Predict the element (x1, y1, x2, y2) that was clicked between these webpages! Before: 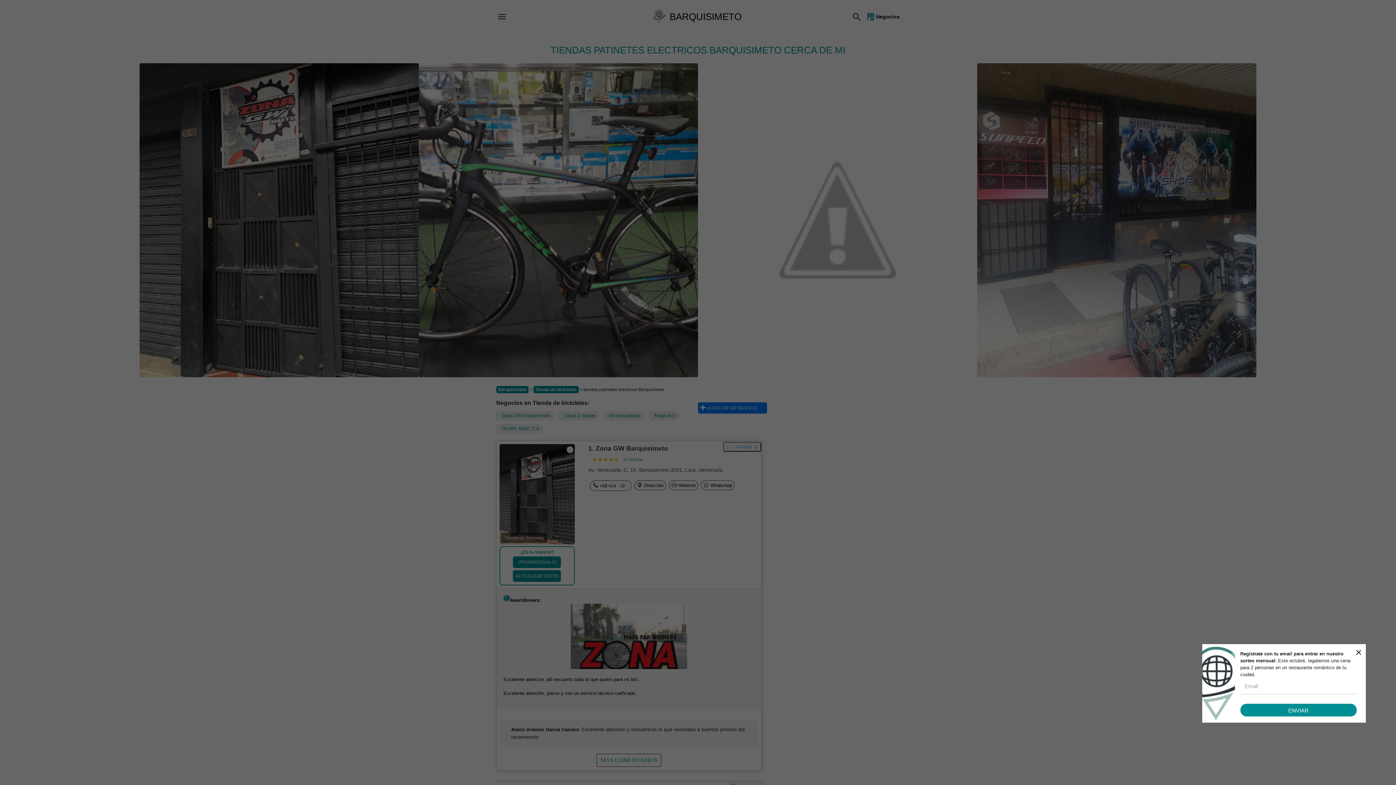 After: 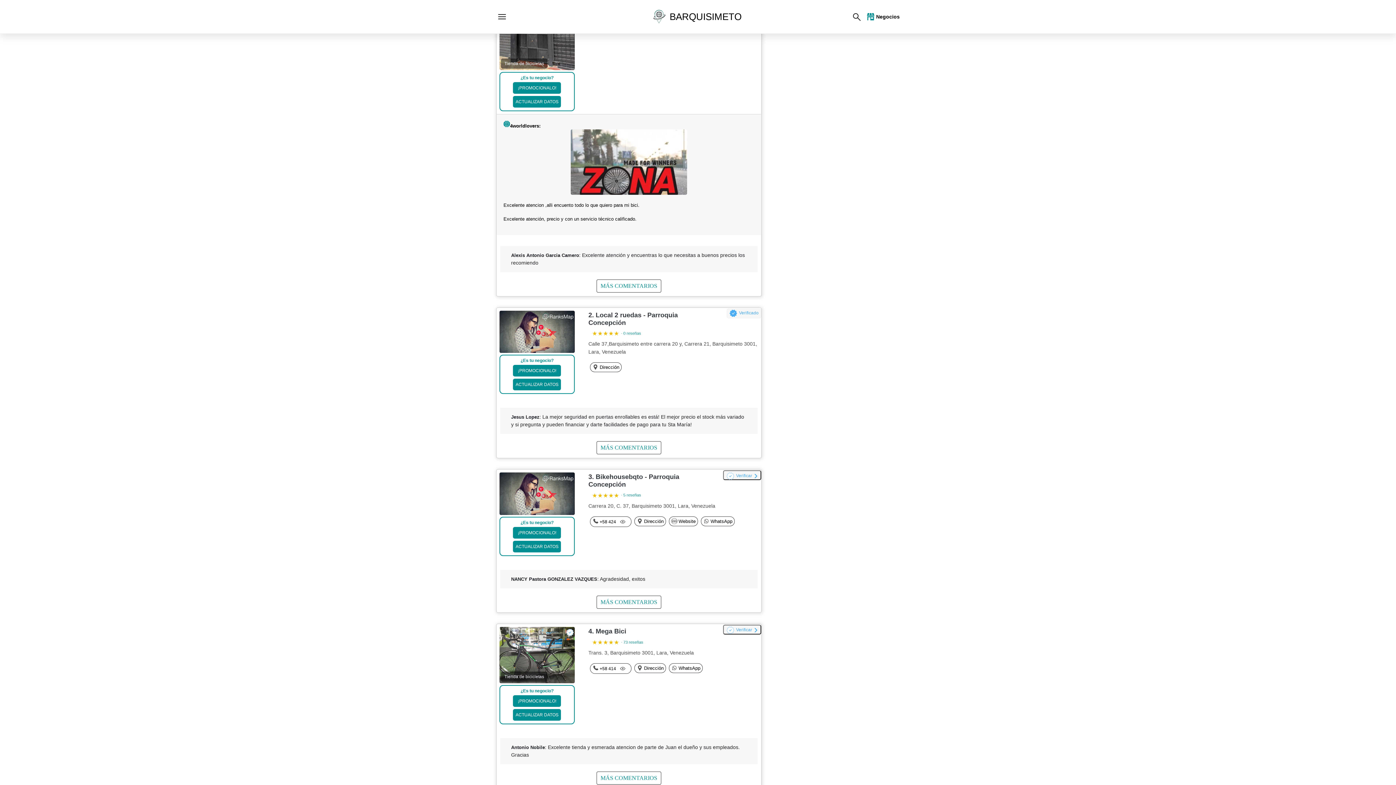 Action: label: Zona GW Barquisimeto bbox: (496, 411, 555, 420)